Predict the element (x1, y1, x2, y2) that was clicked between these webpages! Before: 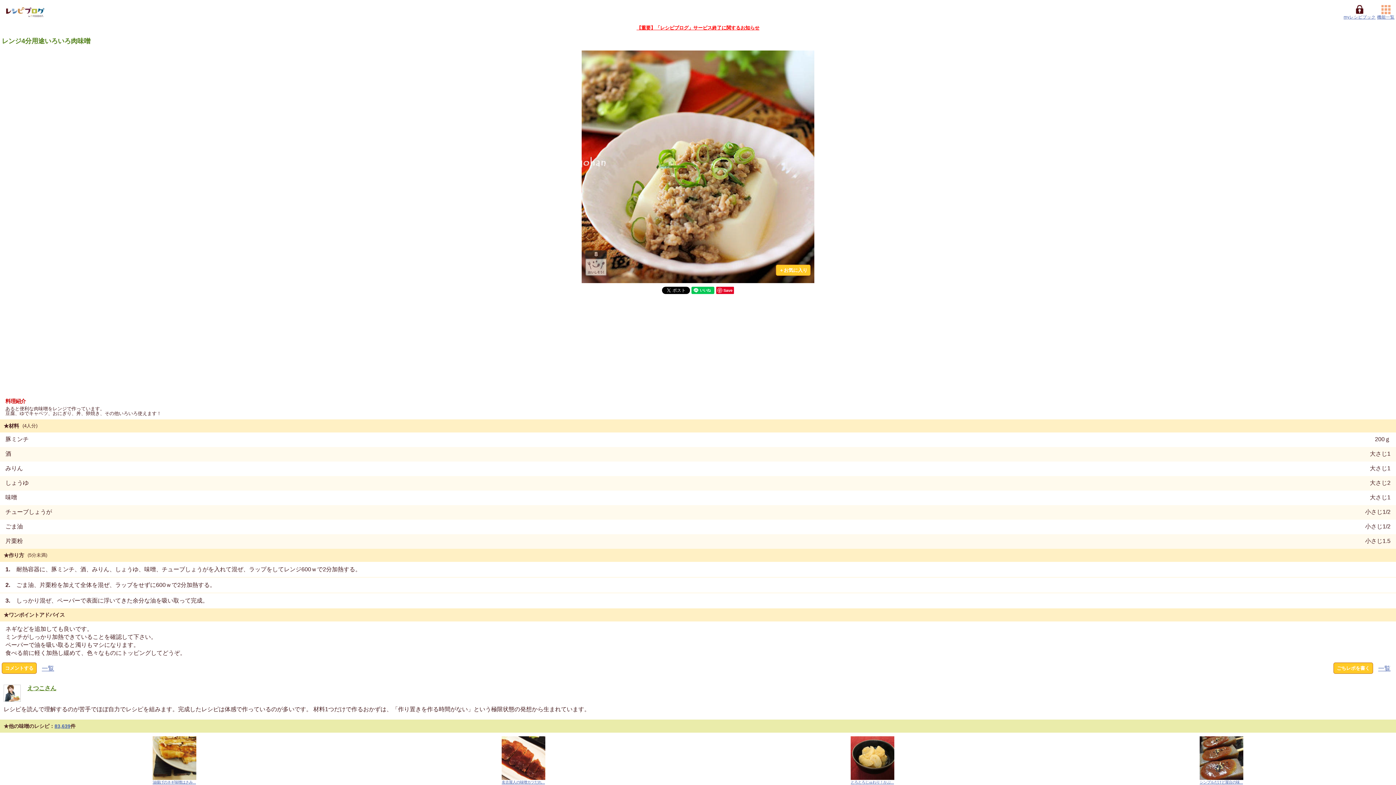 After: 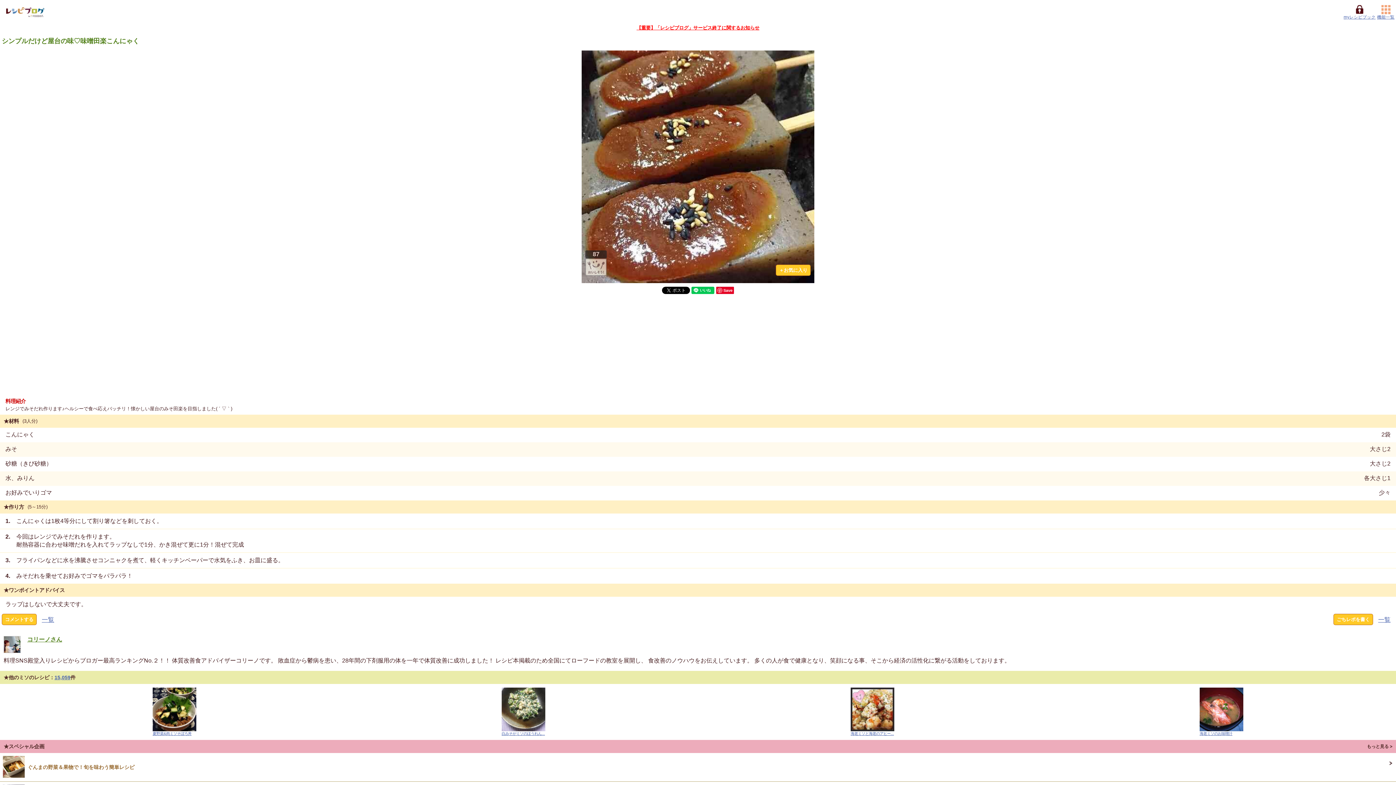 Action: bbox: (1047, 736, 1396, 785) label: シンプルだけど屋台の味...